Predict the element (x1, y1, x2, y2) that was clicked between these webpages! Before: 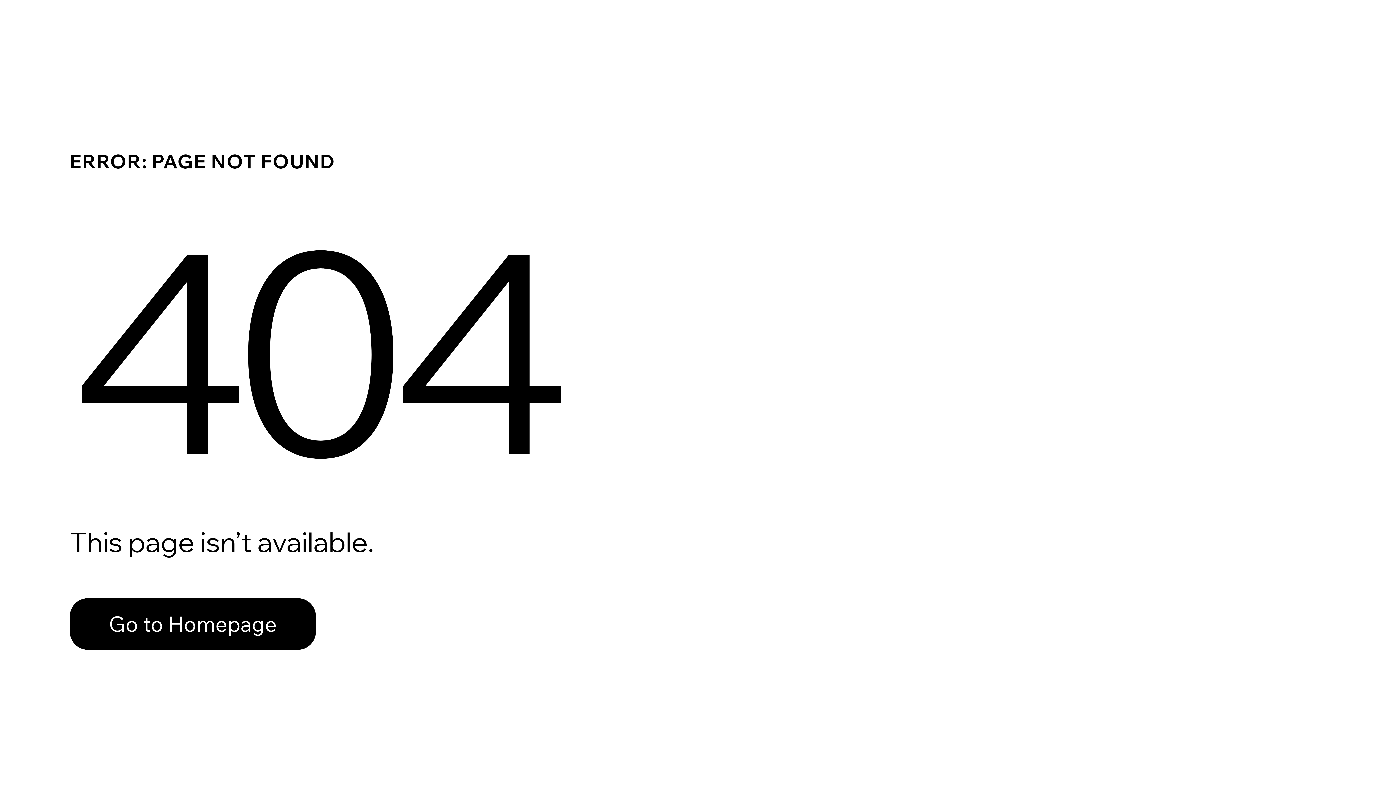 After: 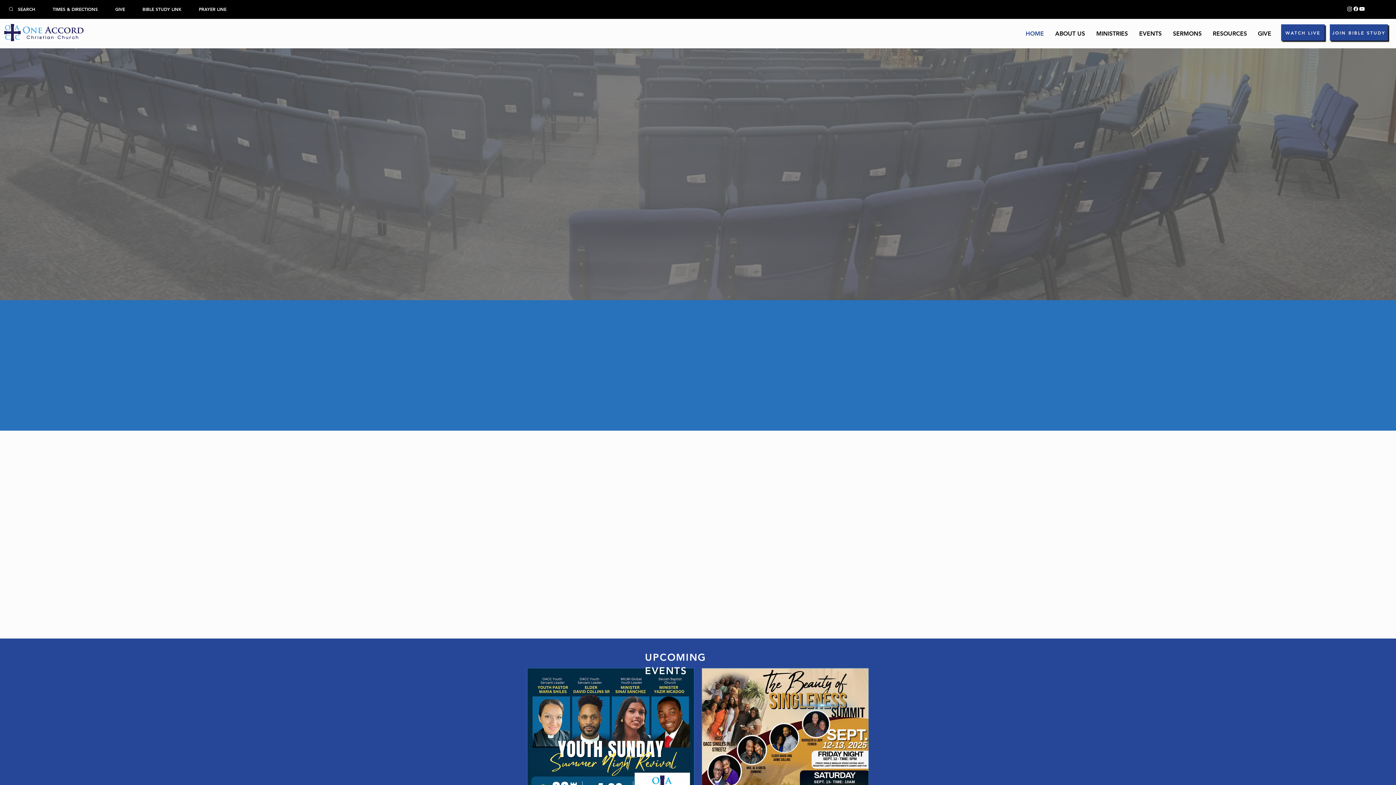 Action: label: Go to Homepage bbox: (69, 582, 768, 659)